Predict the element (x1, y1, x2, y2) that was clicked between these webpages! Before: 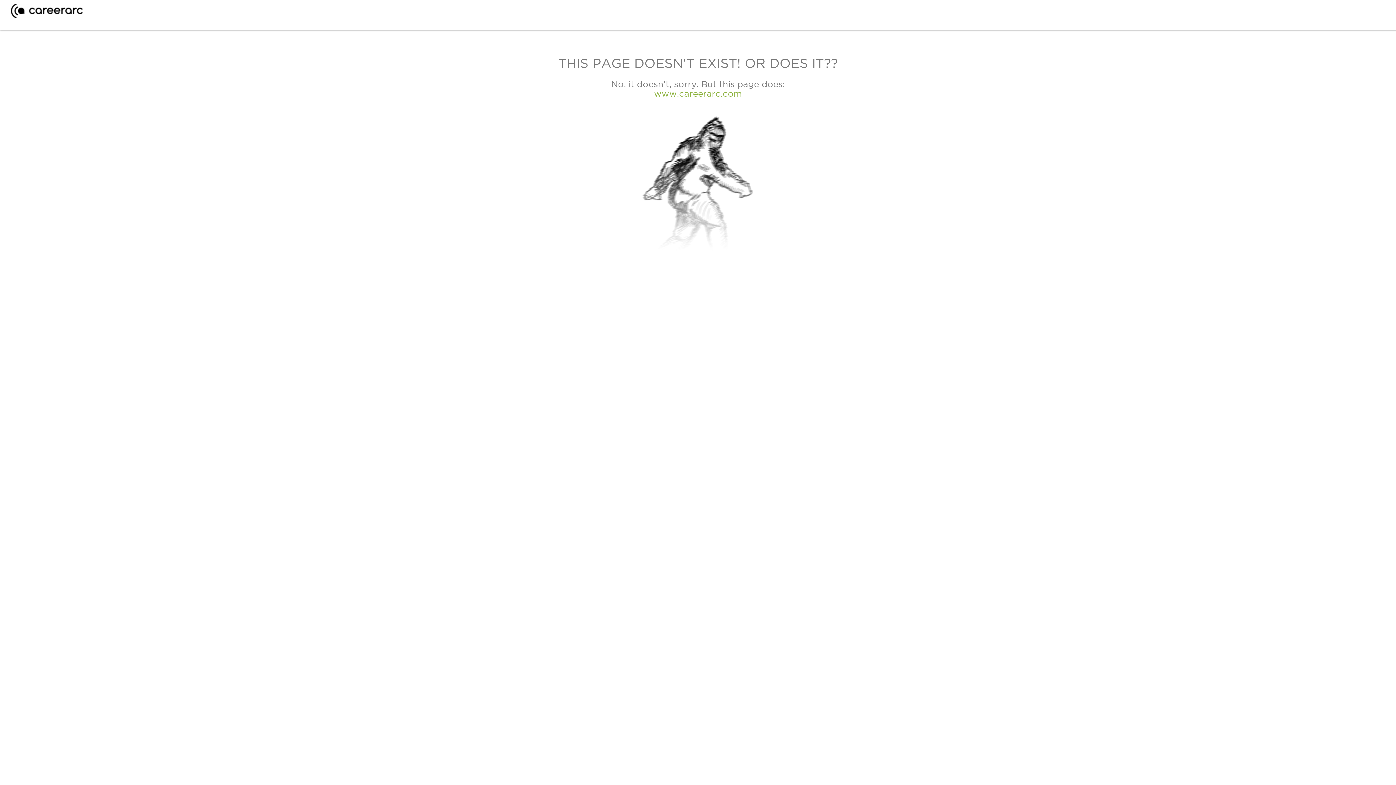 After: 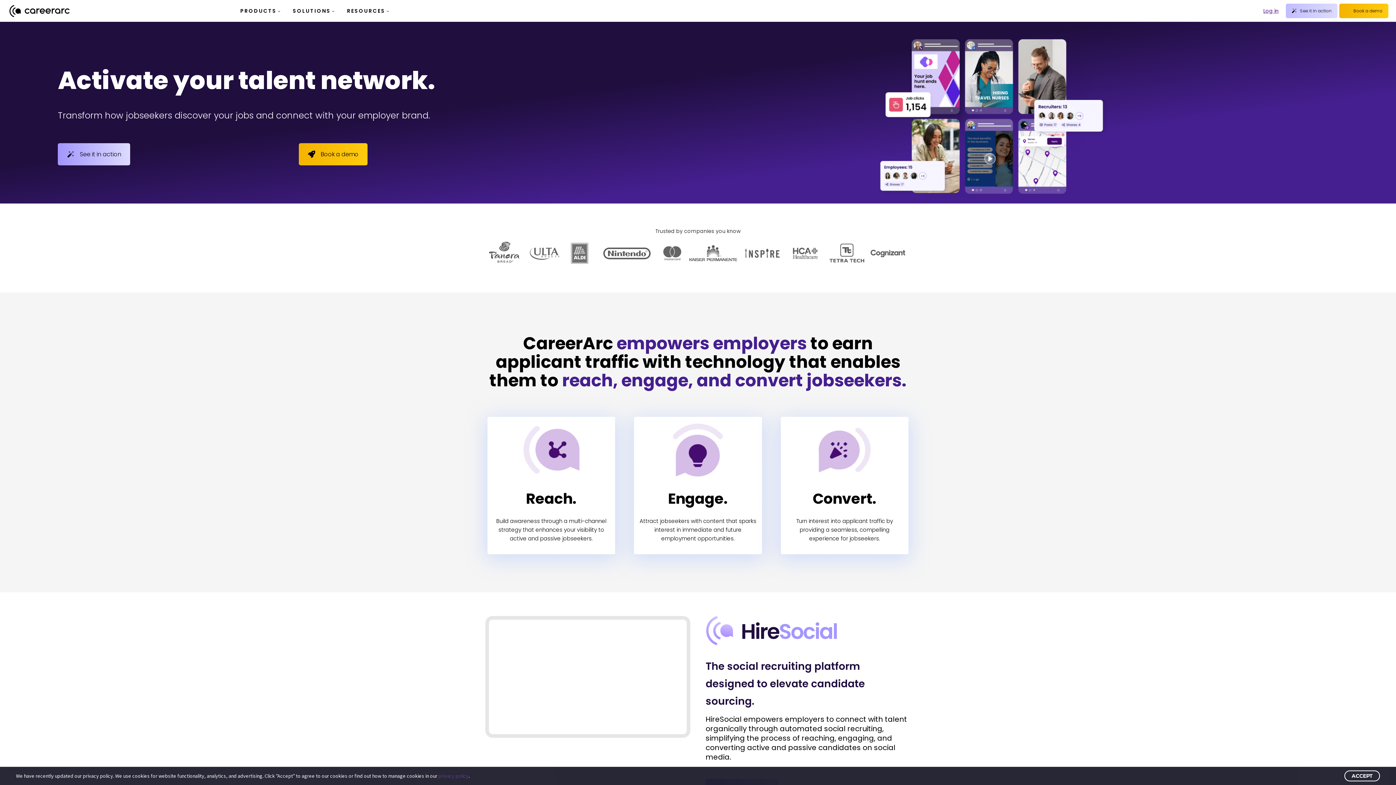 Action: bbox: (654, 88, 742, 98) label: www.careerarc.com